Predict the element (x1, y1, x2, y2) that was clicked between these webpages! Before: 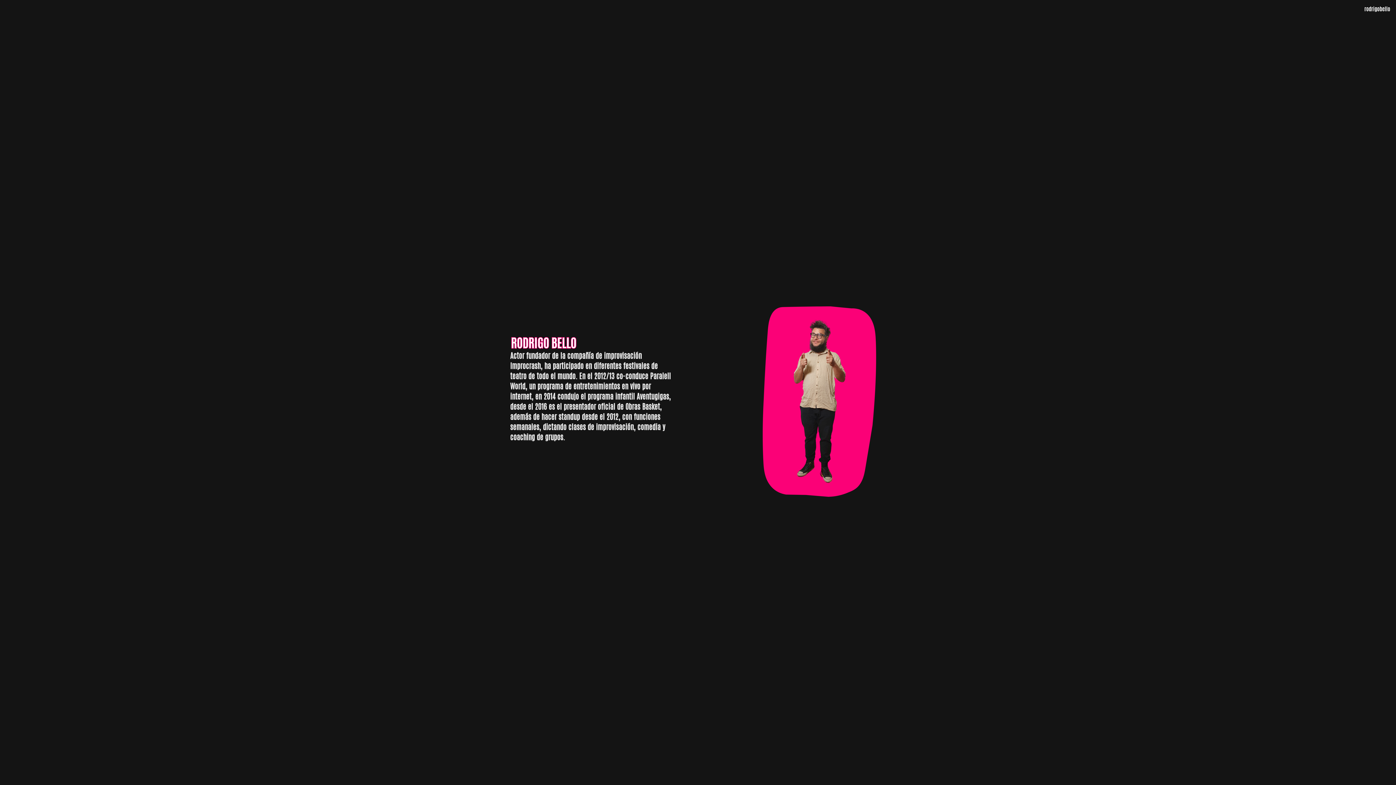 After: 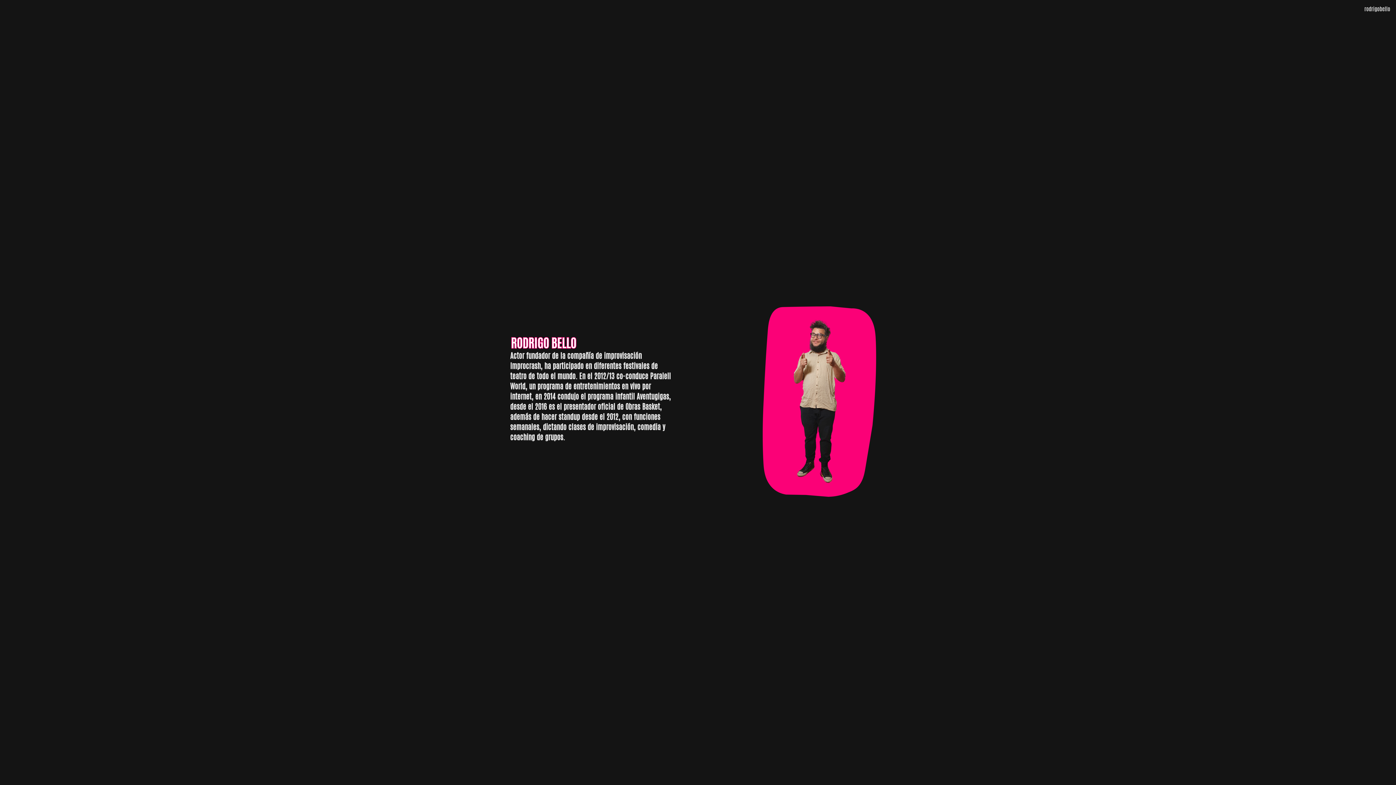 Action: bbox: (1358, 1, 1396, 16) label: rodrigobello